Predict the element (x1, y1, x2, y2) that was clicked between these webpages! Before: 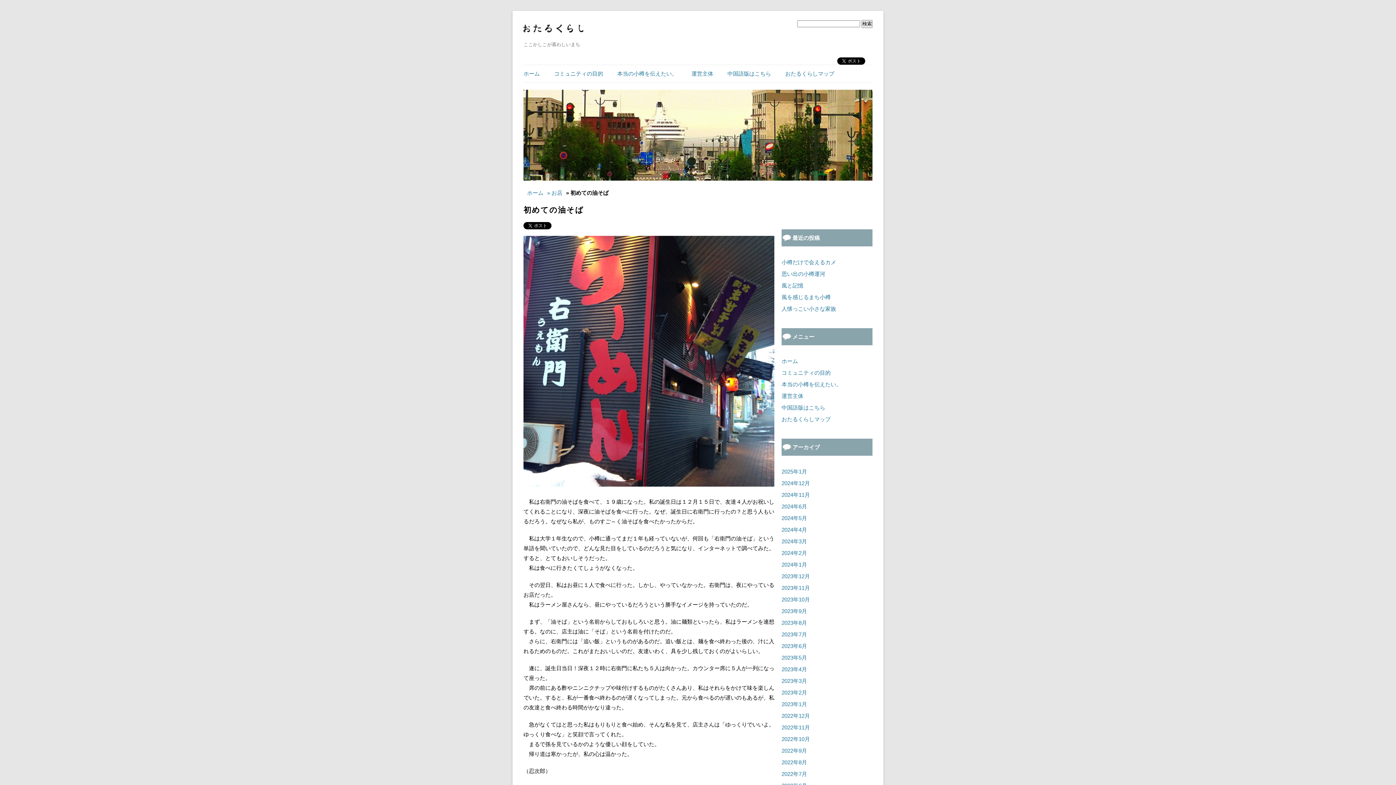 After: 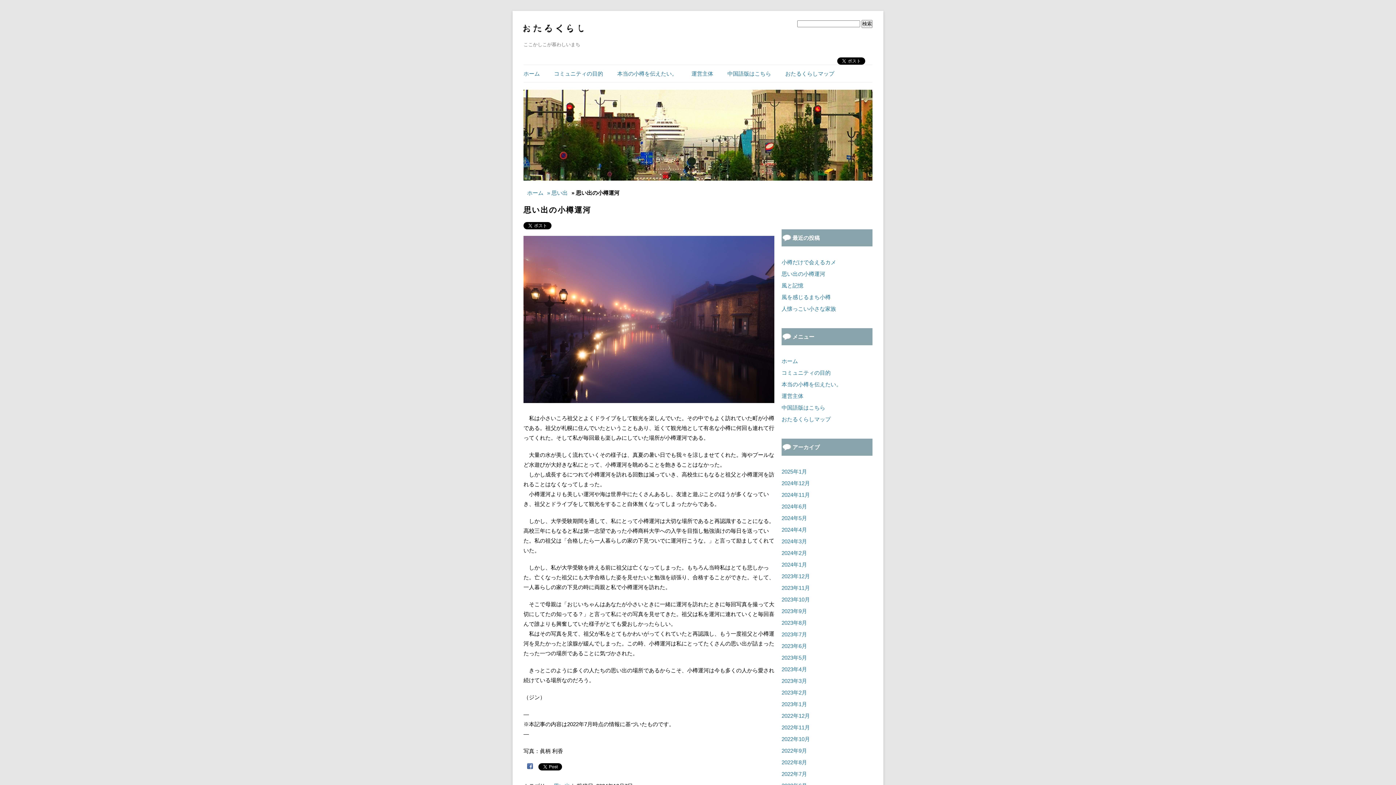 Action: bbox: (781, 270, 825, 277) label: 思い出の小樽運河